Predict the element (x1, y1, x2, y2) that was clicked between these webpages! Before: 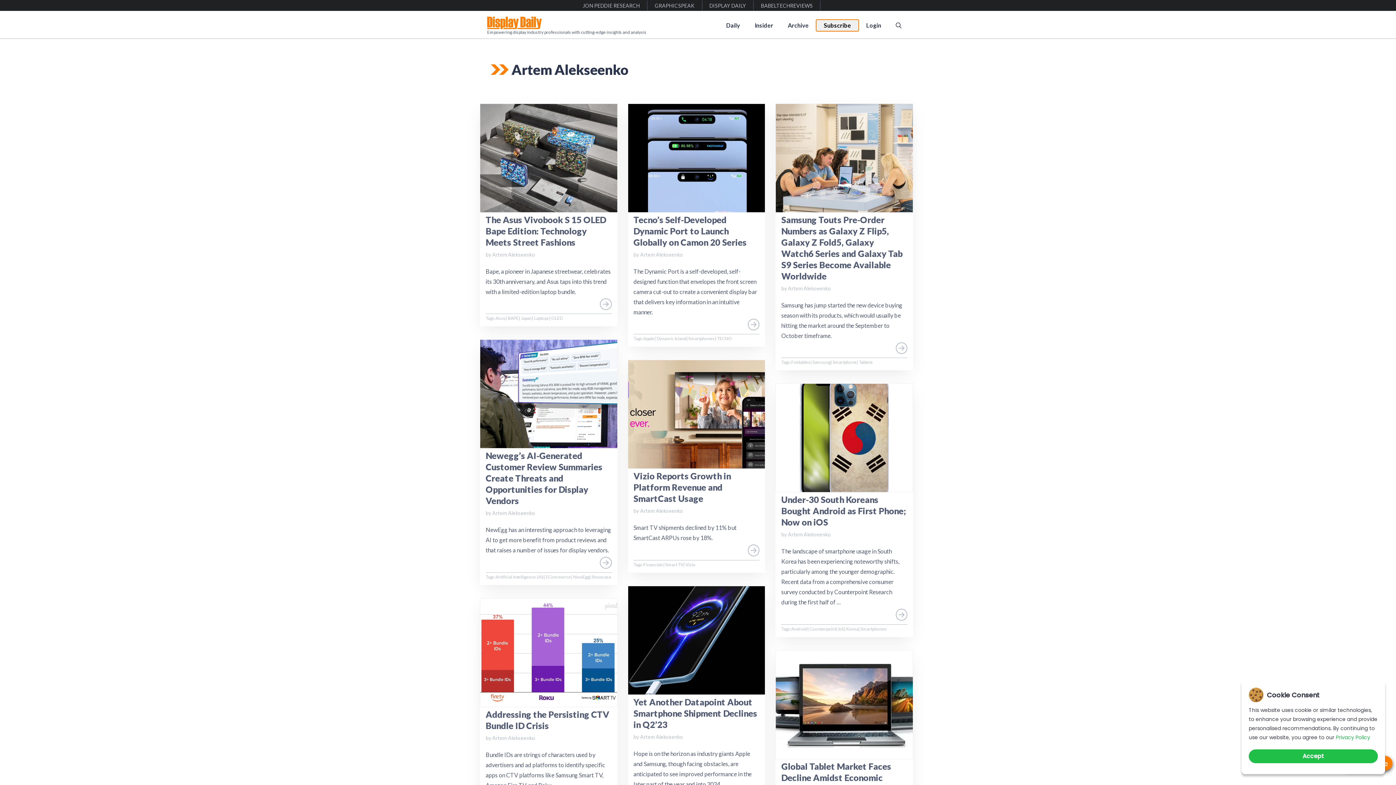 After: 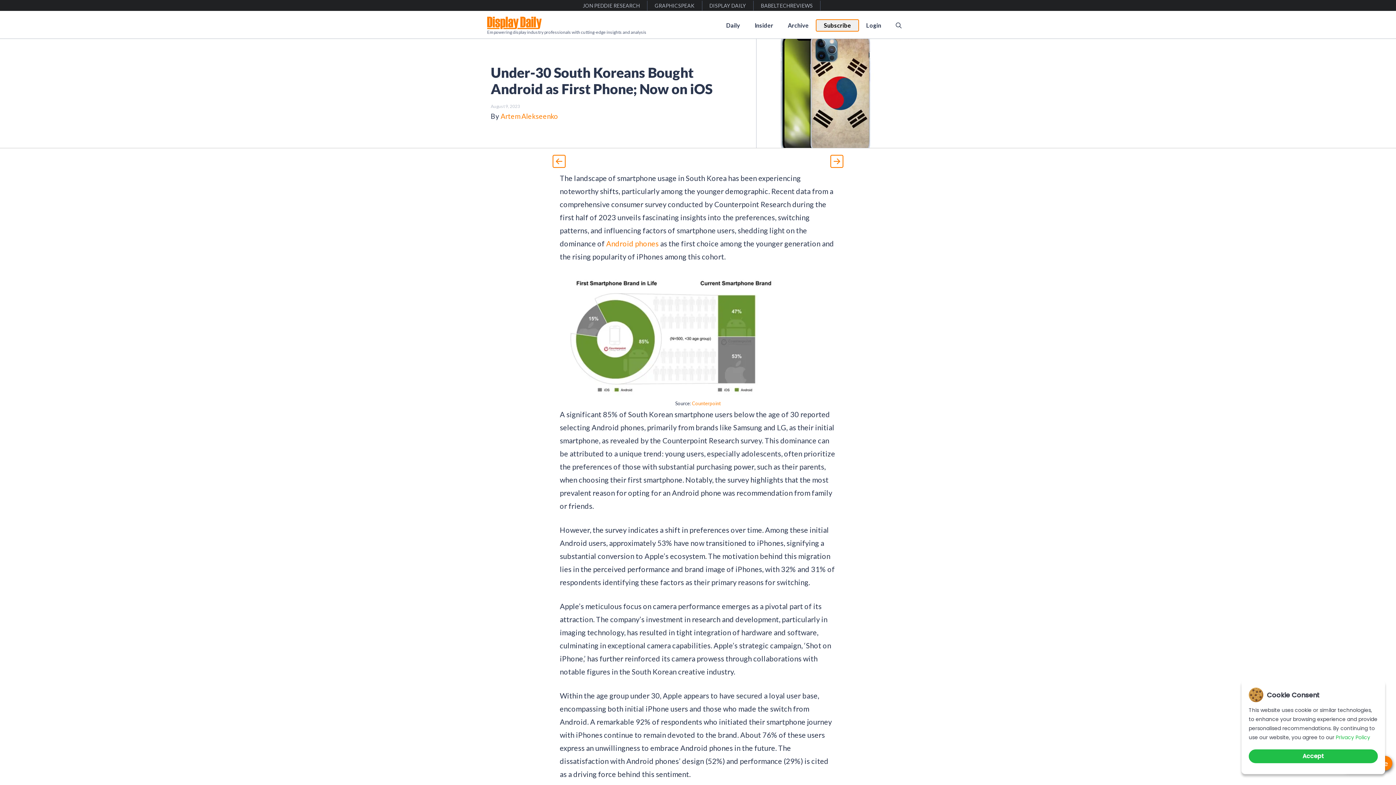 Action: label: Under-30 South Koreans Bought Android as First Phone; Now on iOS bbox: (781, 494, 906, 527)